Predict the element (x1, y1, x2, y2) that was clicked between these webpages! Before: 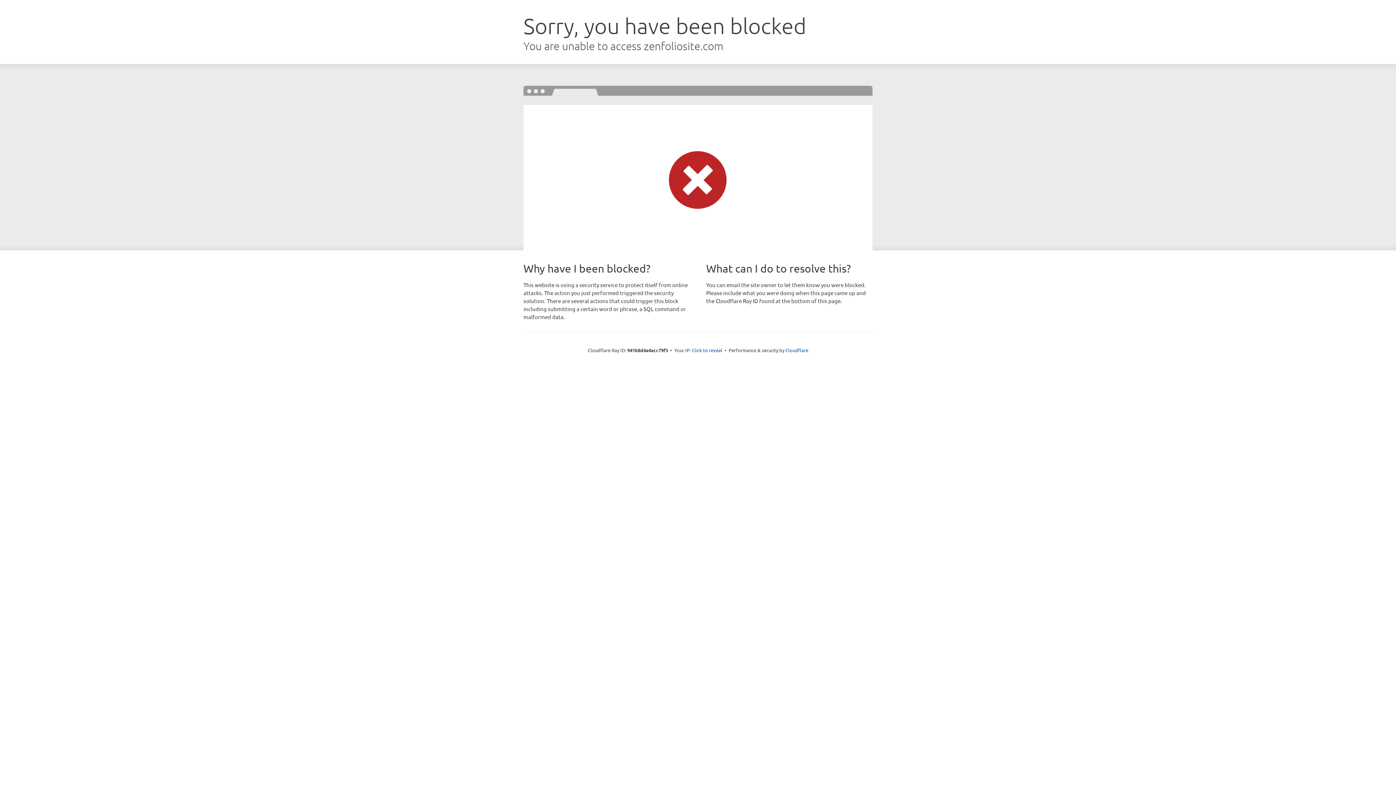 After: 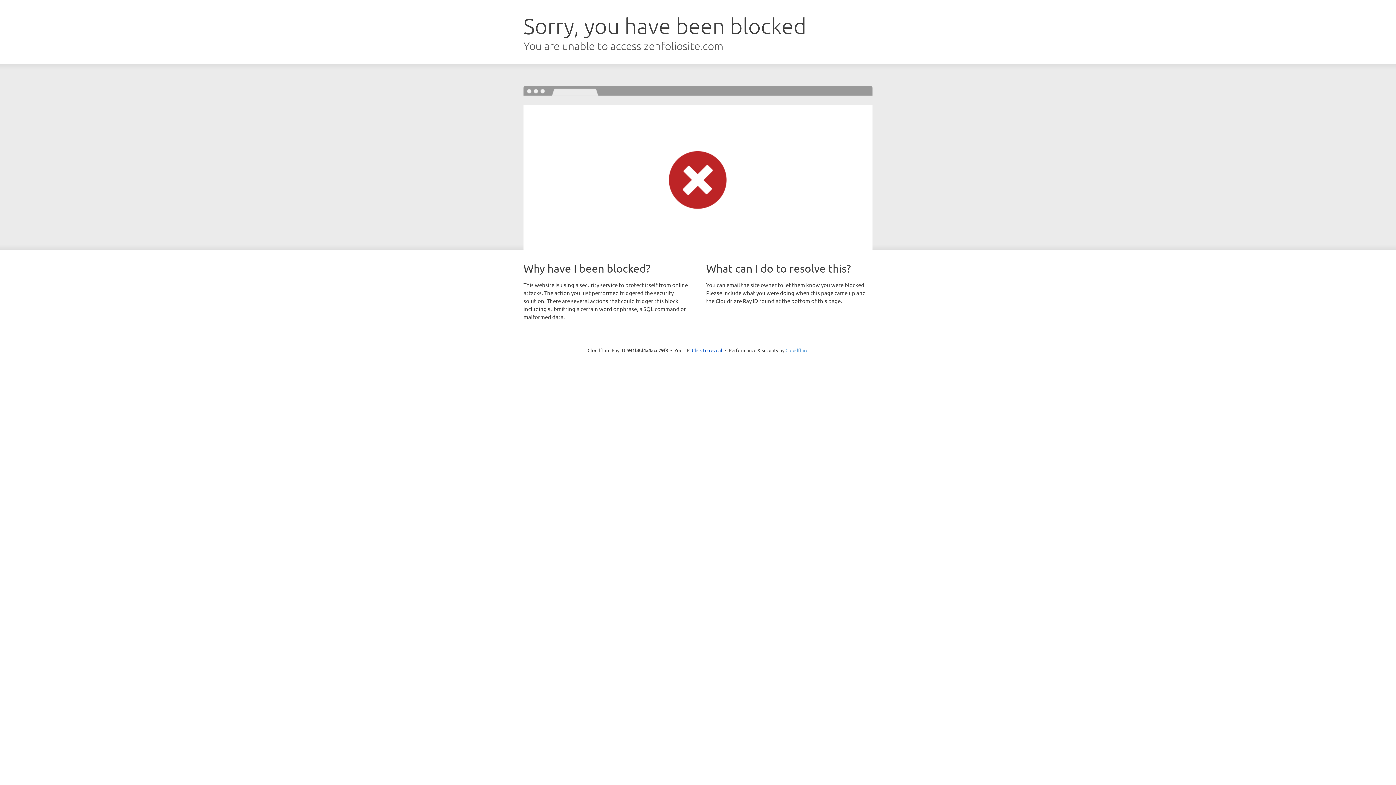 Action: label: Cloudflare bbox: (785, 347, 808, 353)